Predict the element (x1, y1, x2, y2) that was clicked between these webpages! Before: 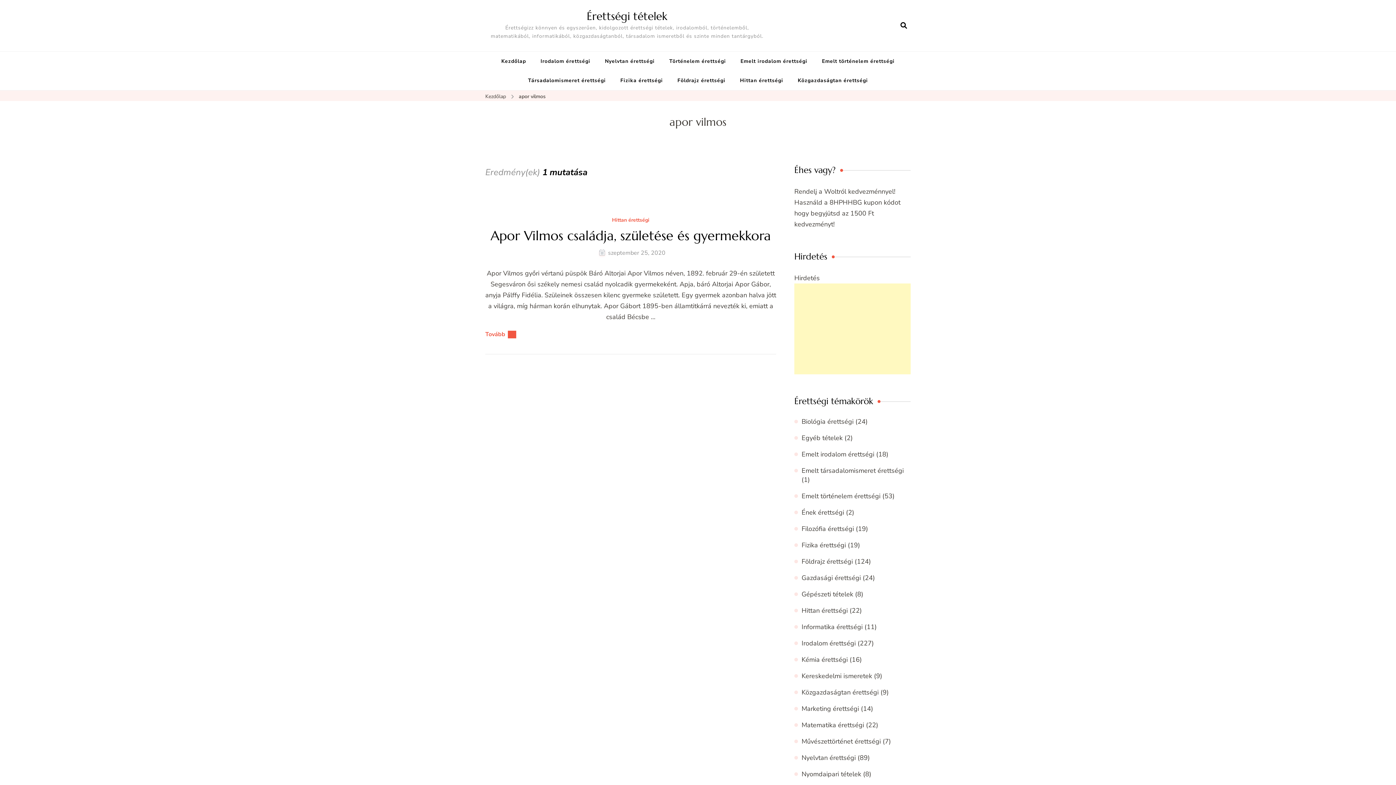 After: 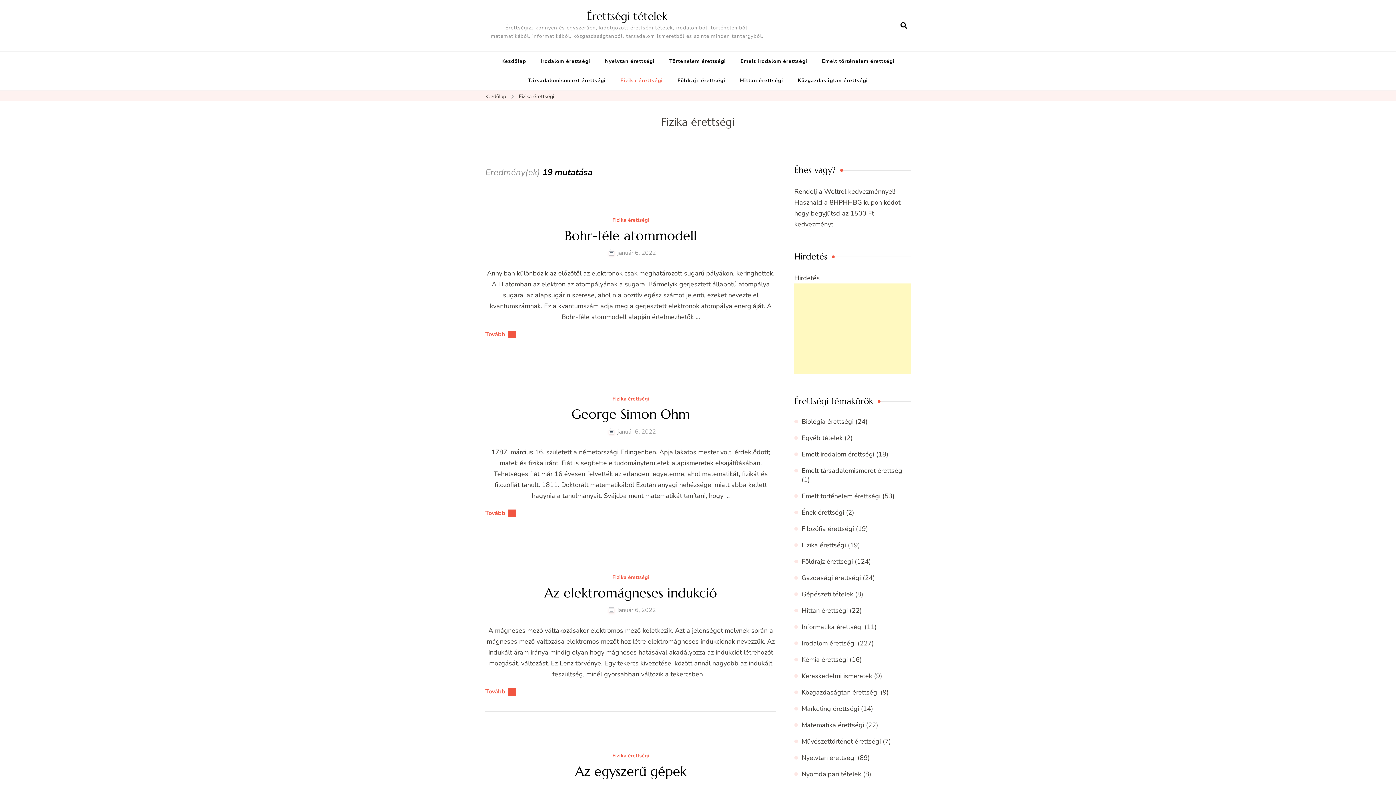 Action: bbox: (801, 541, 846, 549) label: Fizika érettségi